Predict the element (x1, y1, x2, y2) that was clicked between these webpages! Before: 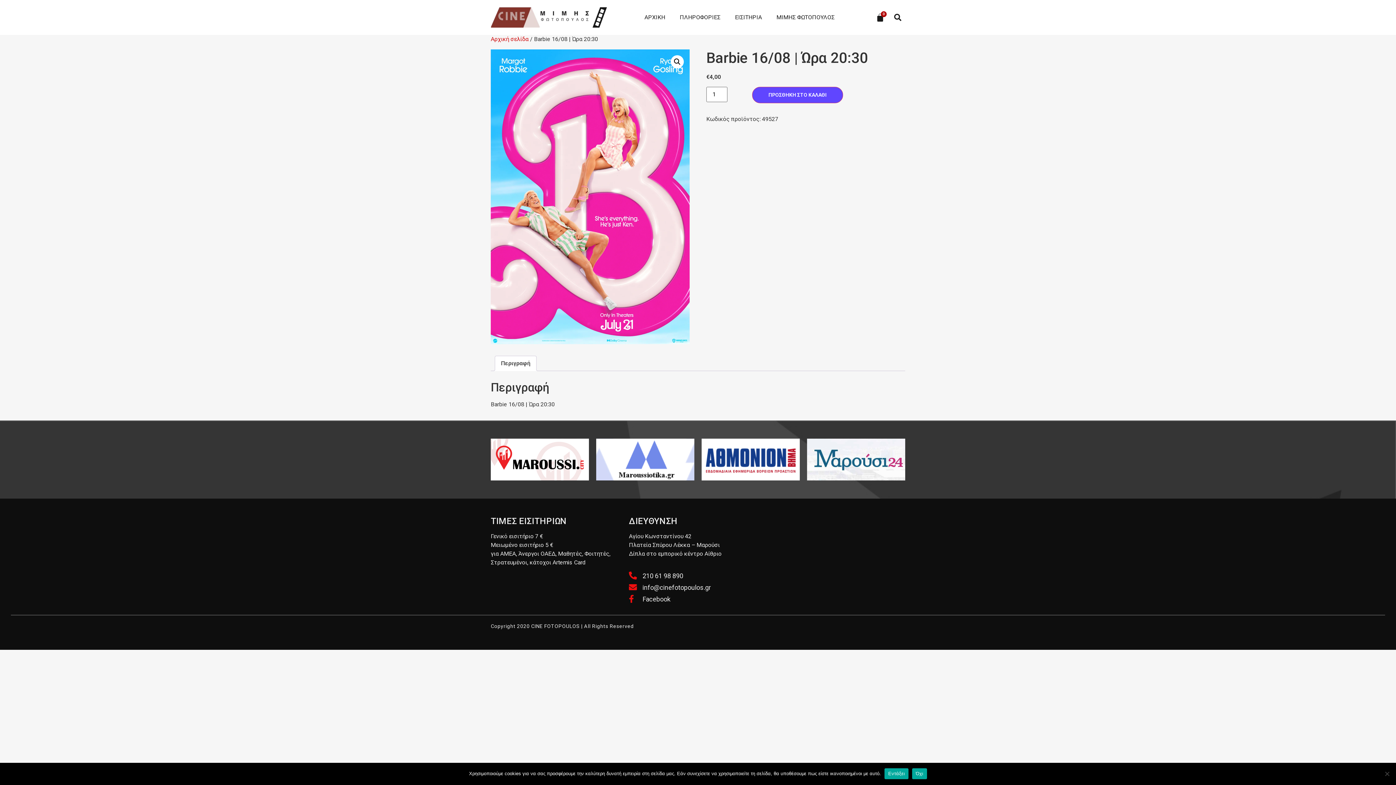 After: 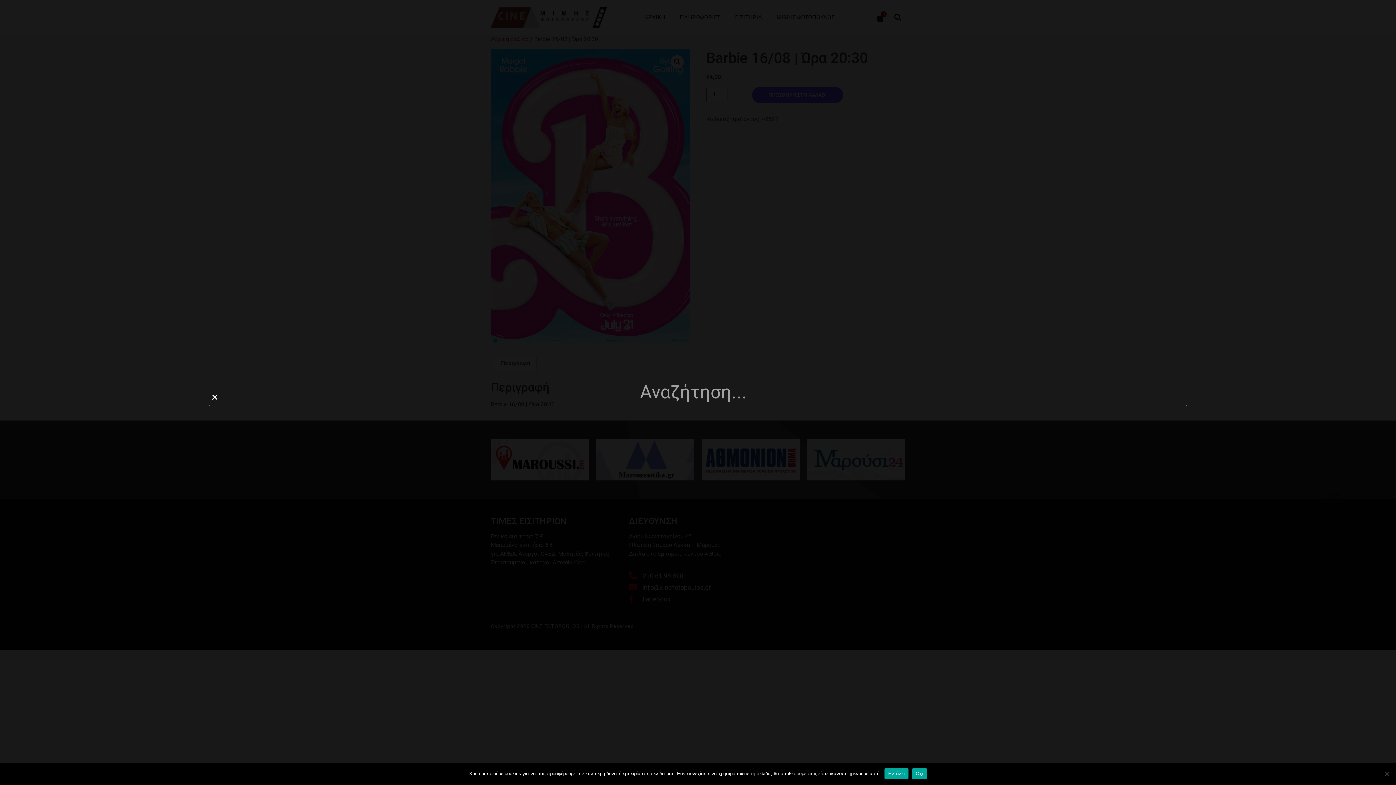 Action: bbox: (892, 11, 904, 23) label: Search